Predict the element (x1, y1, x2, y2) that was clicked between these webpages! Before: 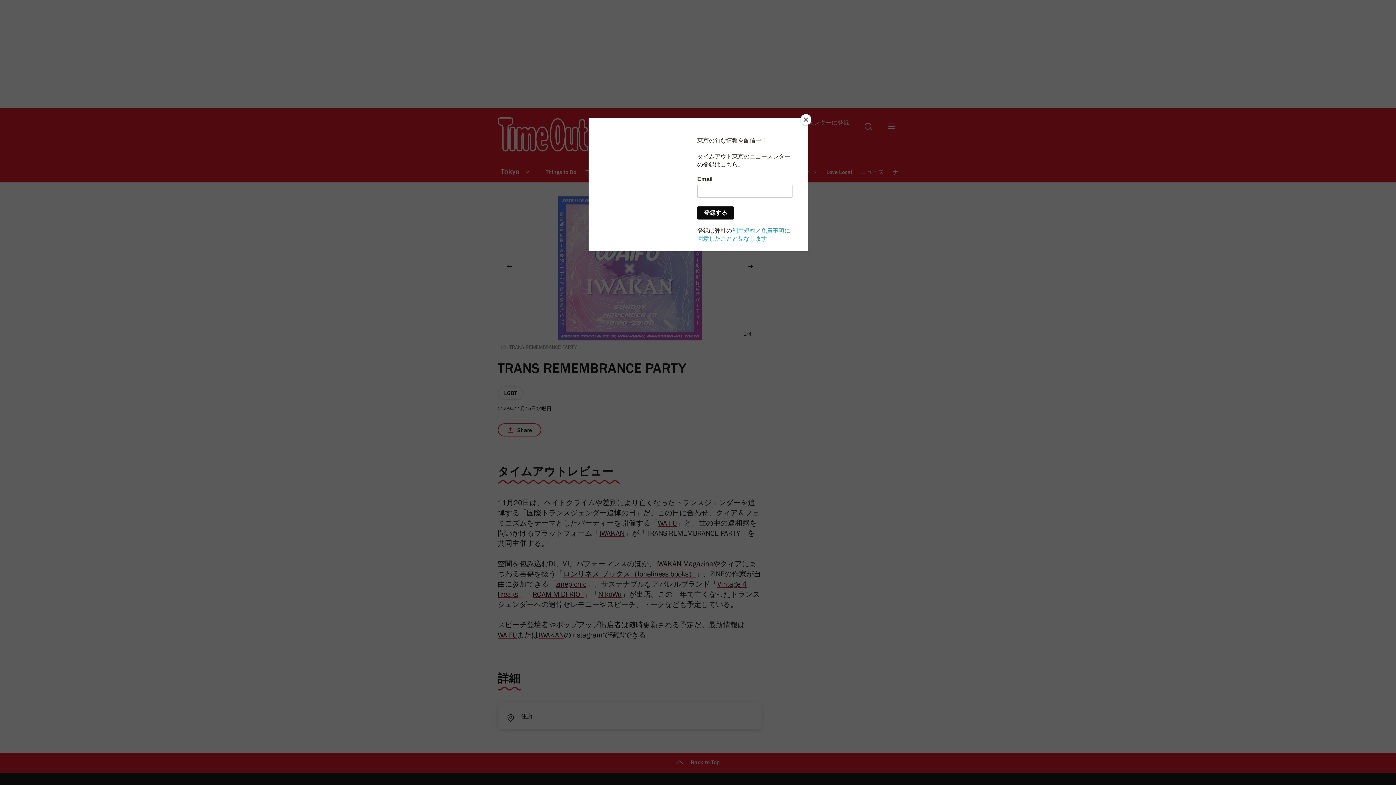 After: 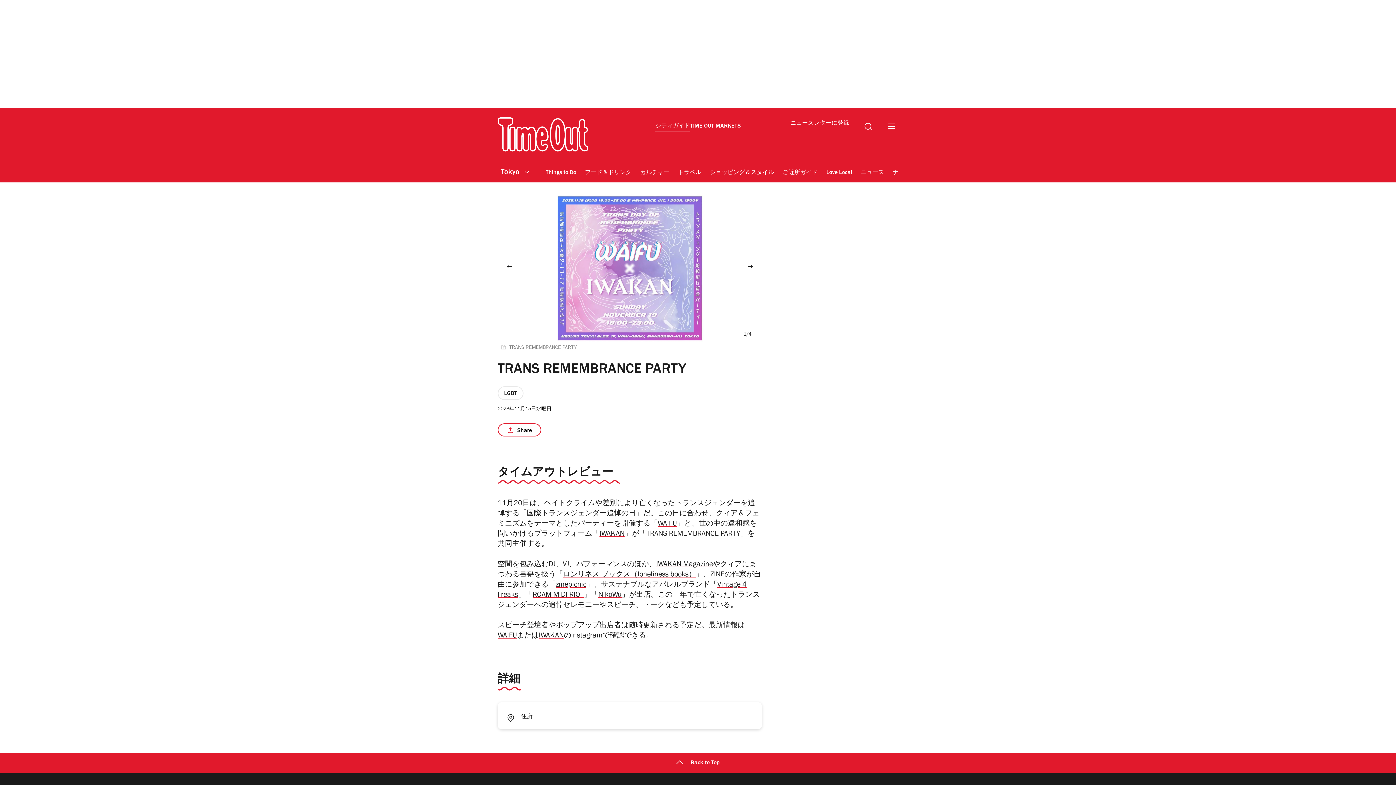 Action: label: Close bbox: (800, 114, 811, 125)